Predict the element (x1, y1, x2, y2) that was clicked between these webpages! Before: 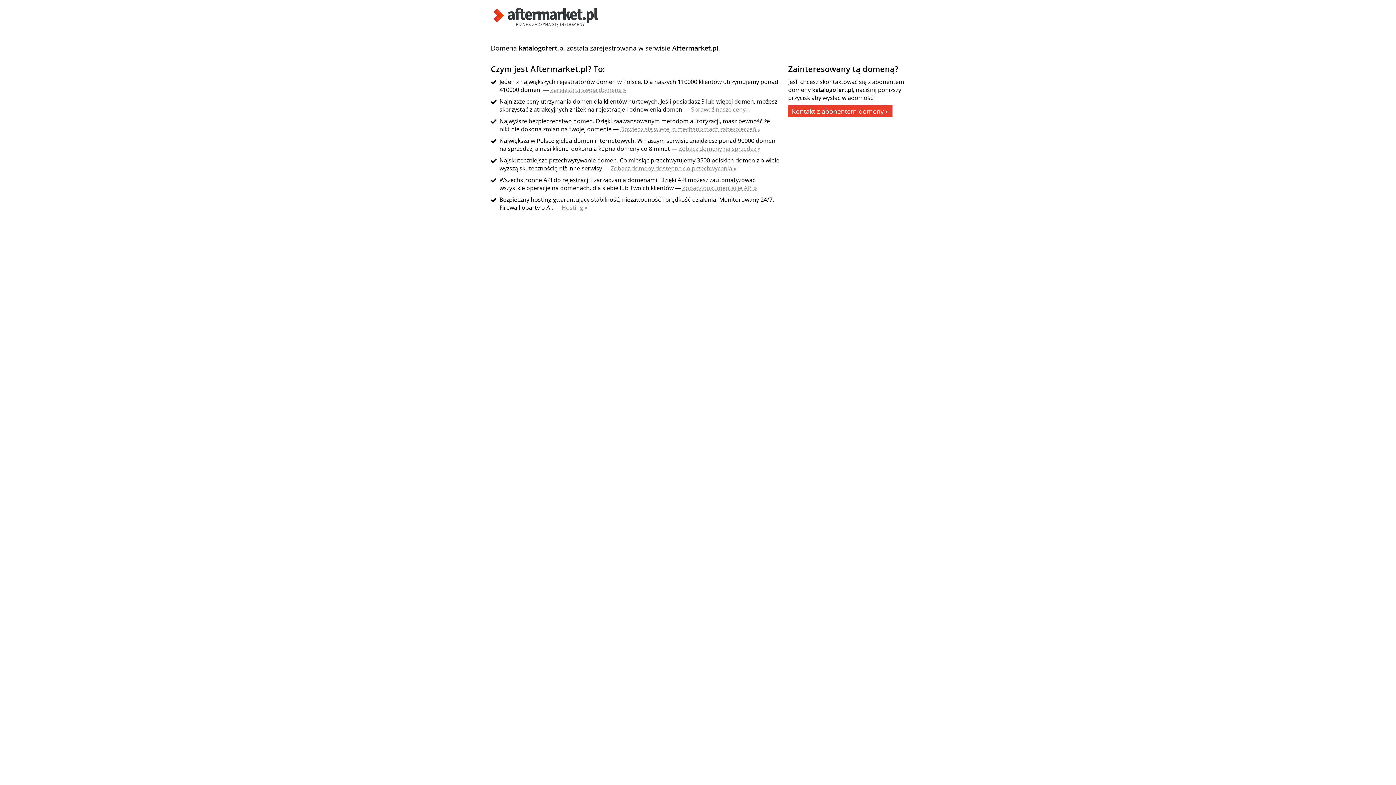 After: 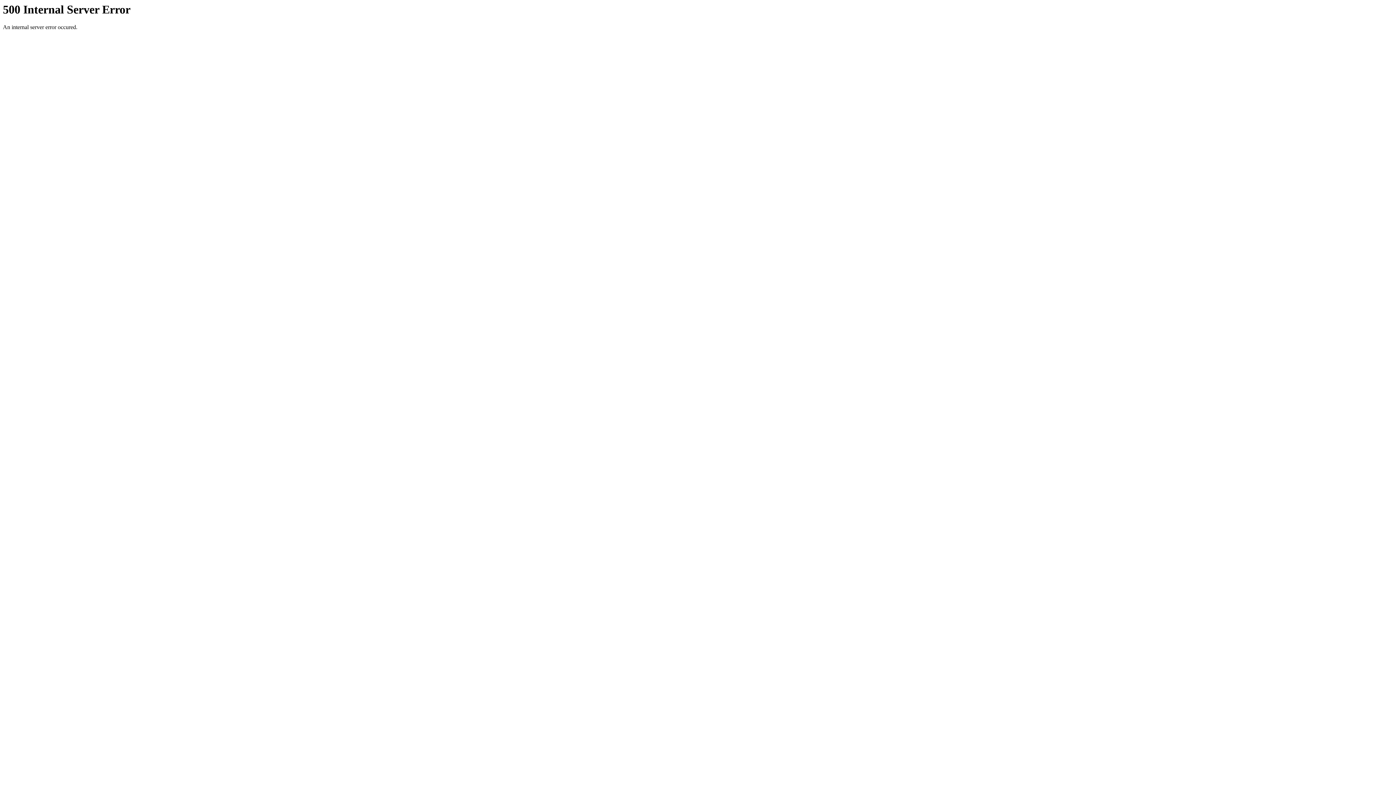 Action: label: Zarejestruj swoją domenę » bbox: (550, 85, 626, 93)